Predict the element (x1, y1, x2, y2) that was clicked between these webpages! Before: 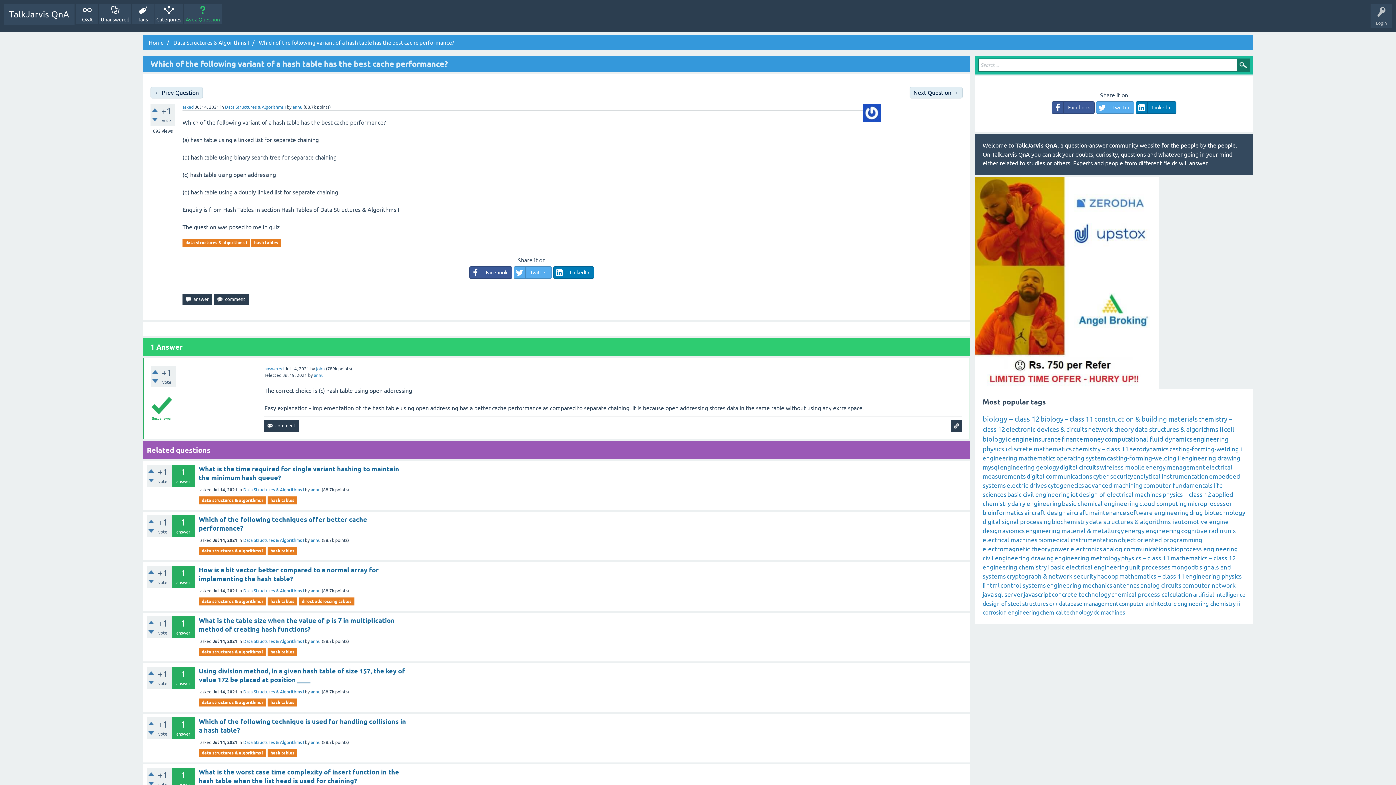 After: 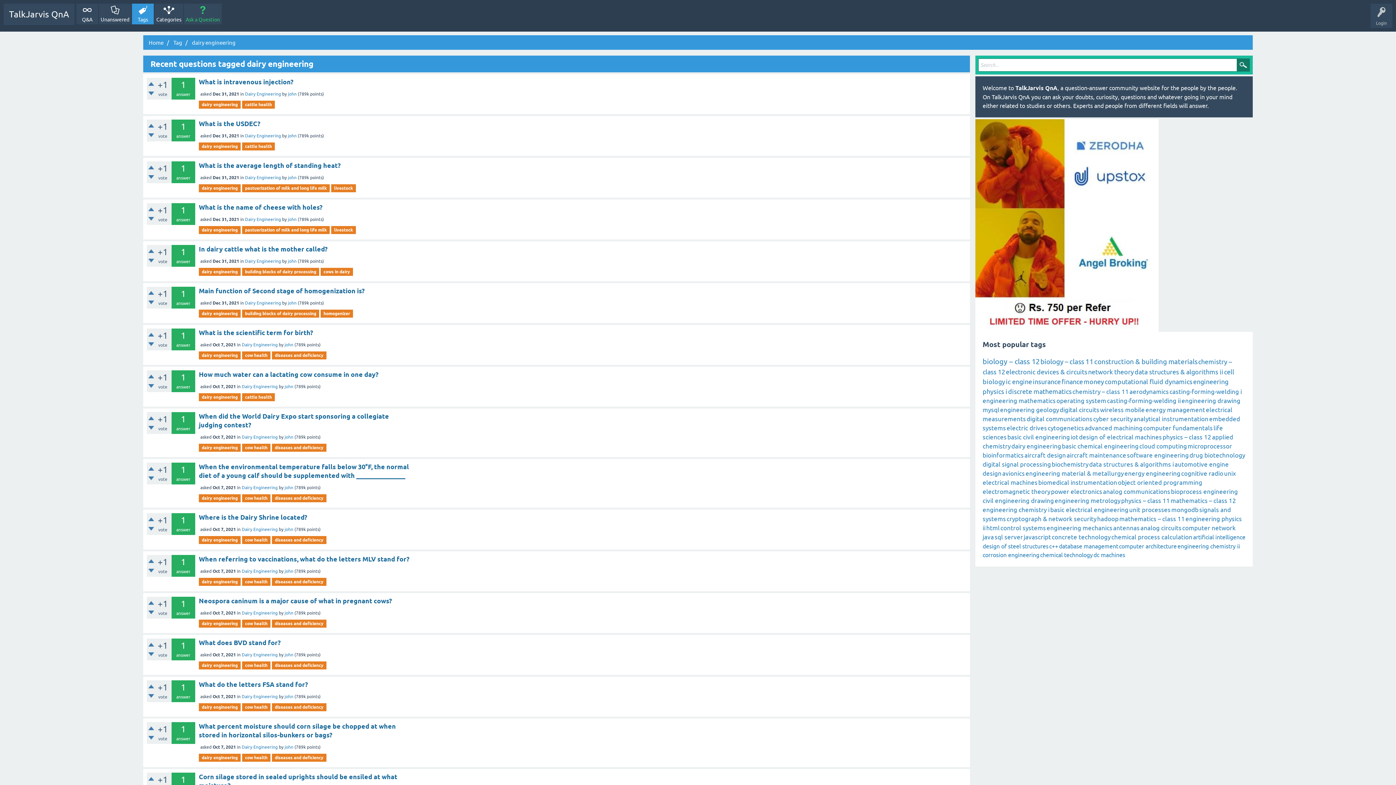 Action: bbox: (1011, 500, 1061, 507) label: dairy engineering